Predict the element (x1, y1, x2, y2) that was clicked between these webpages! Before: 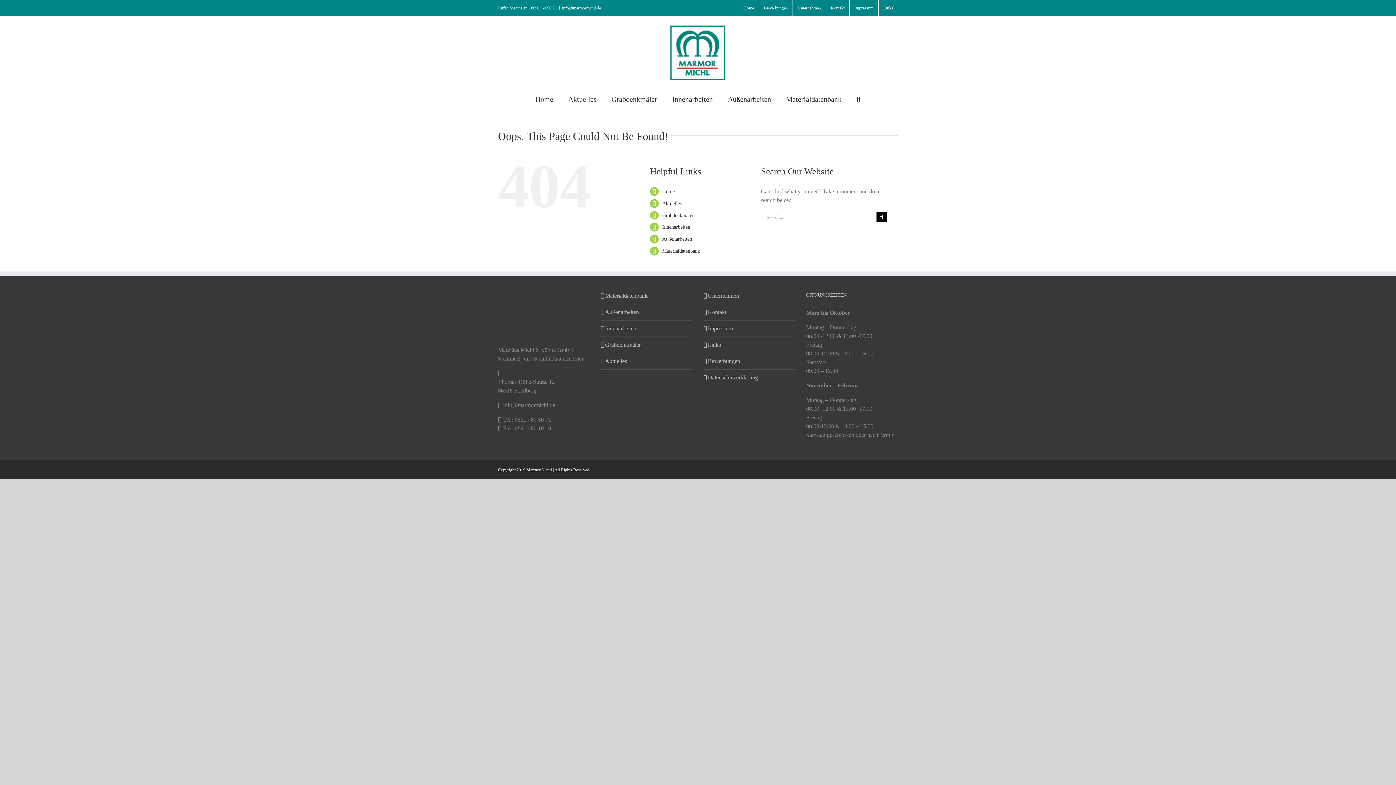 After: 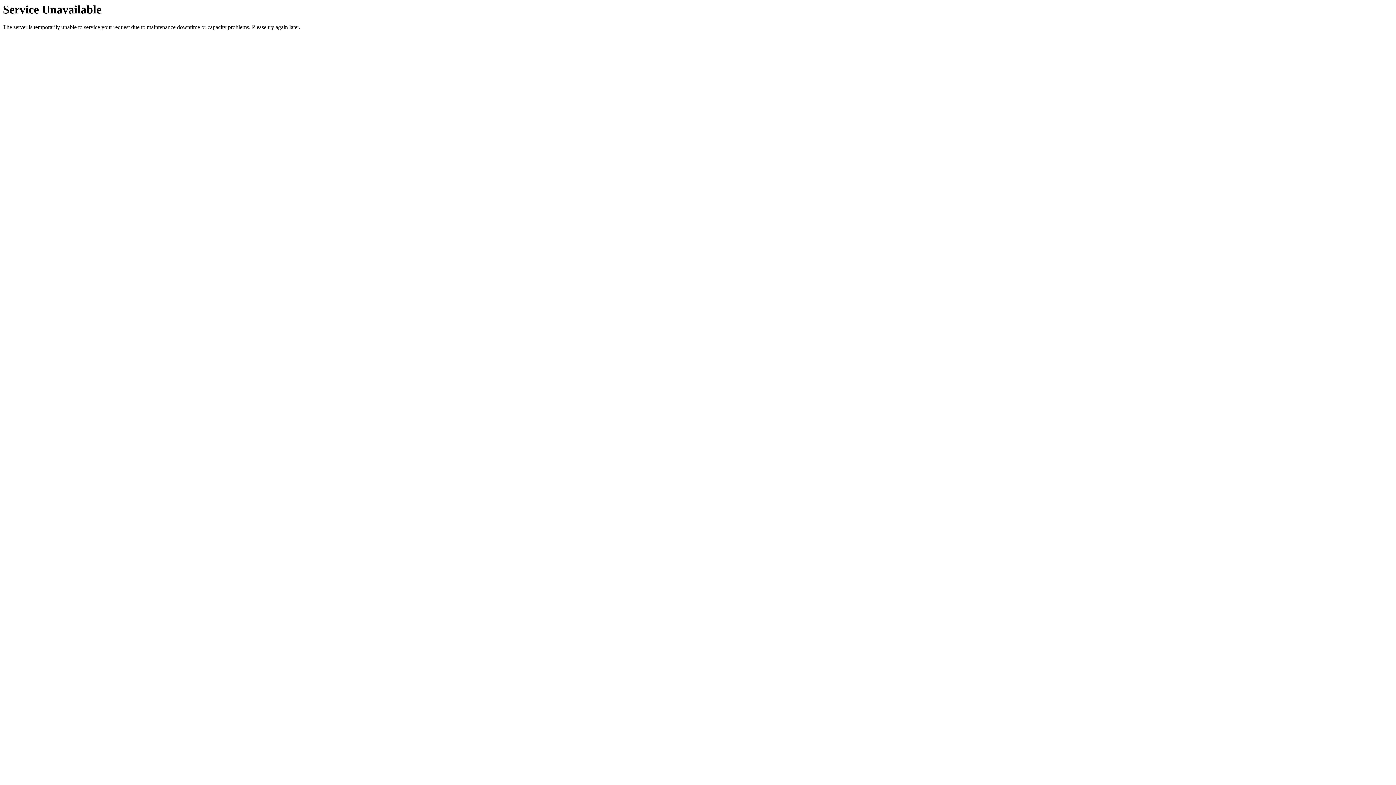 Action: bbox: (672, 89, 713, 107) label: Innenarbeiten